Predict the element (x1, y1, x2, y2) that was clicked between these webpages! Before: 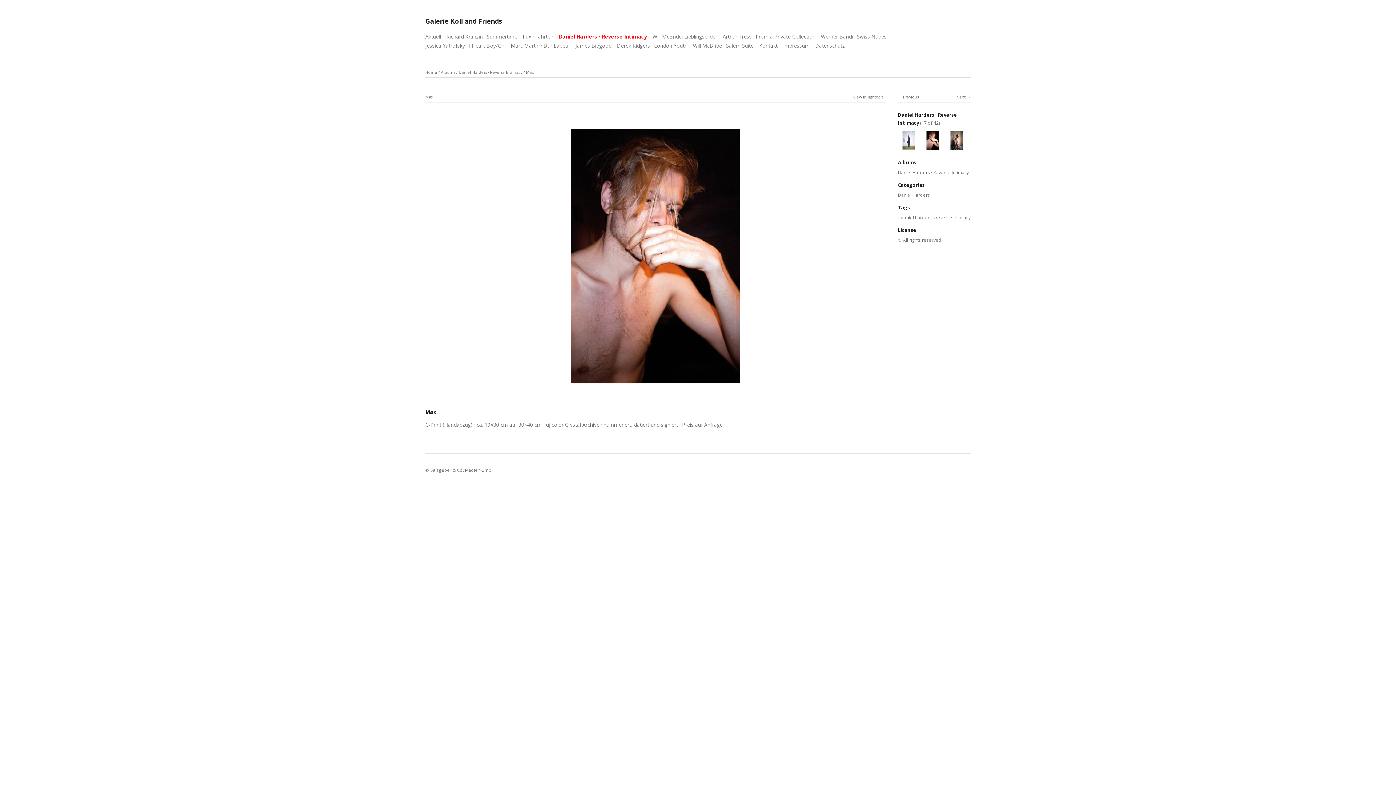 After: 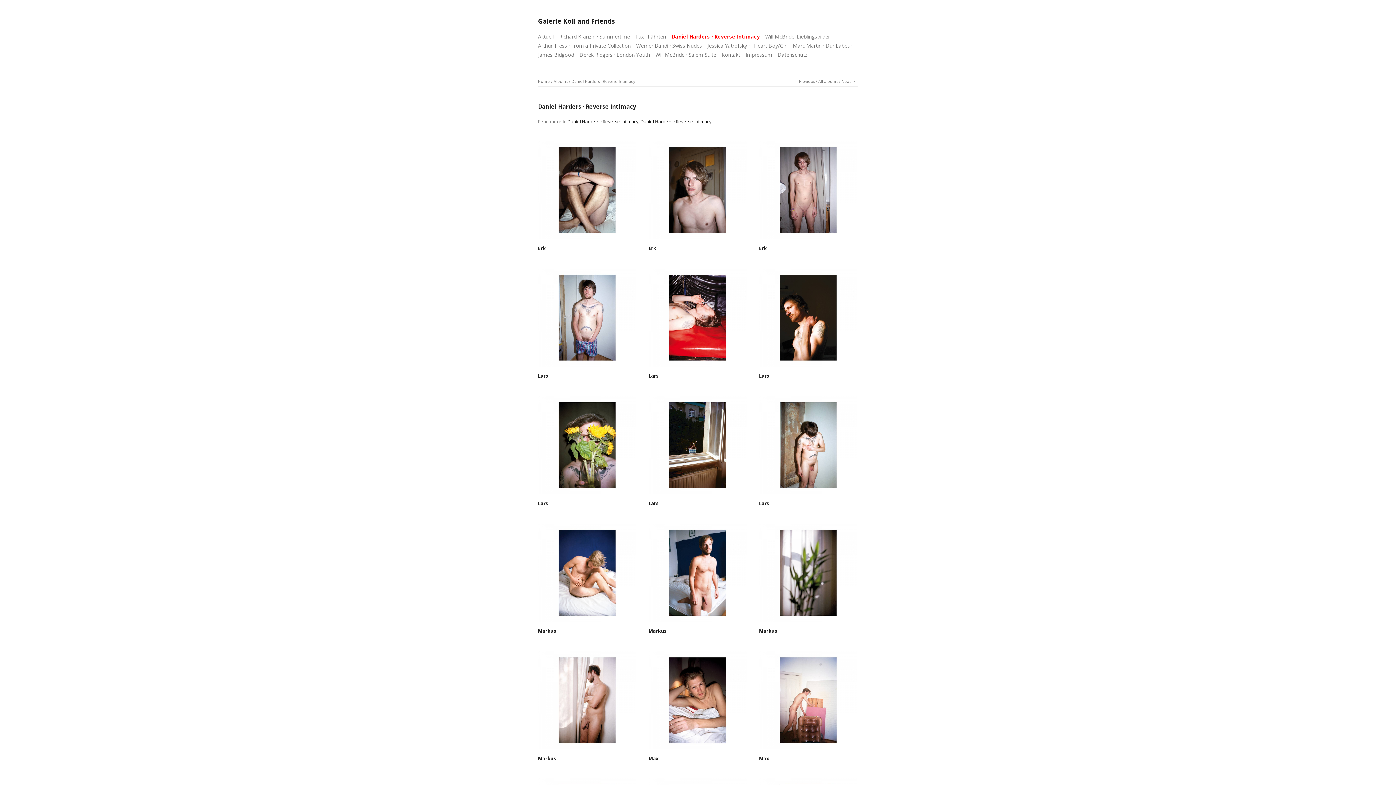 Action: bbox: (898, 169, 969, 175) label: Daniel Harders · Reverse Intimacy